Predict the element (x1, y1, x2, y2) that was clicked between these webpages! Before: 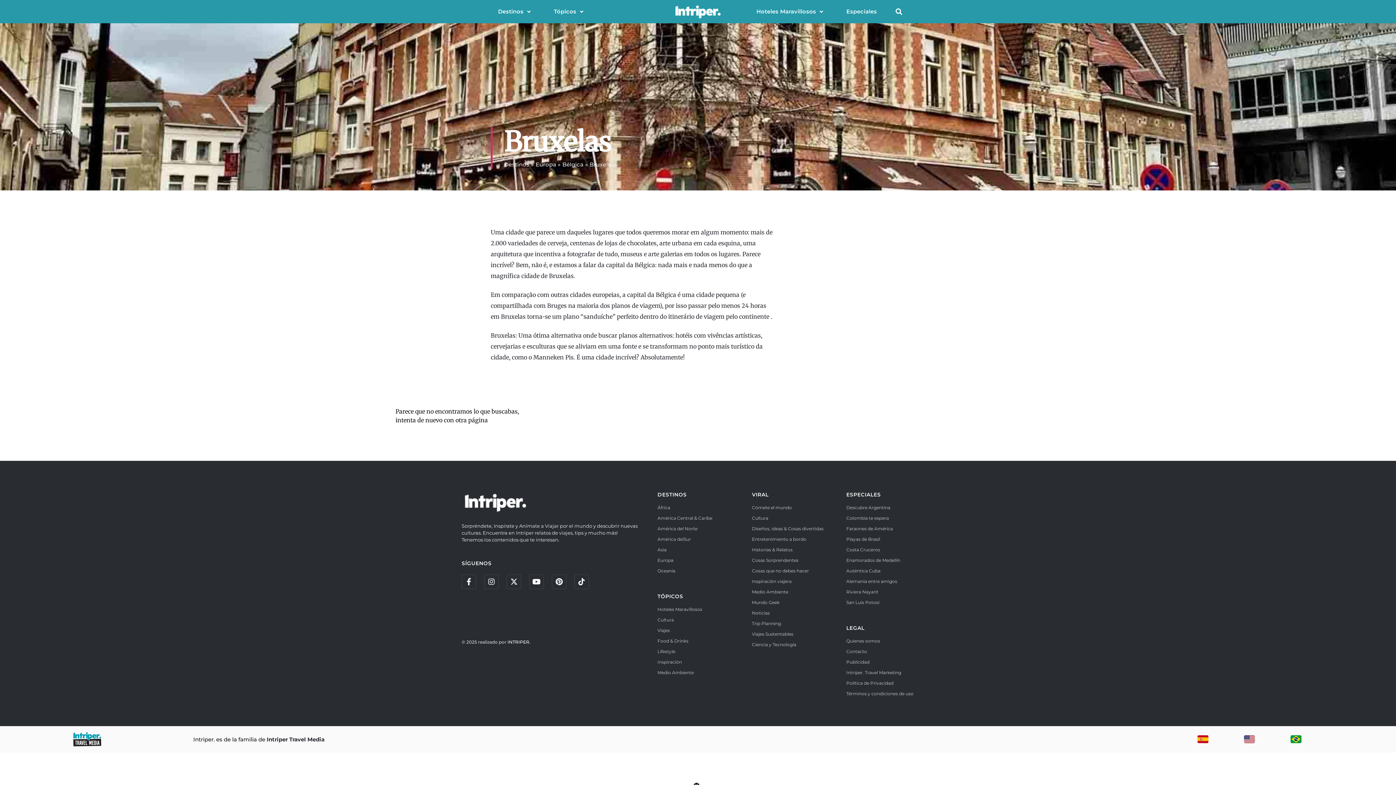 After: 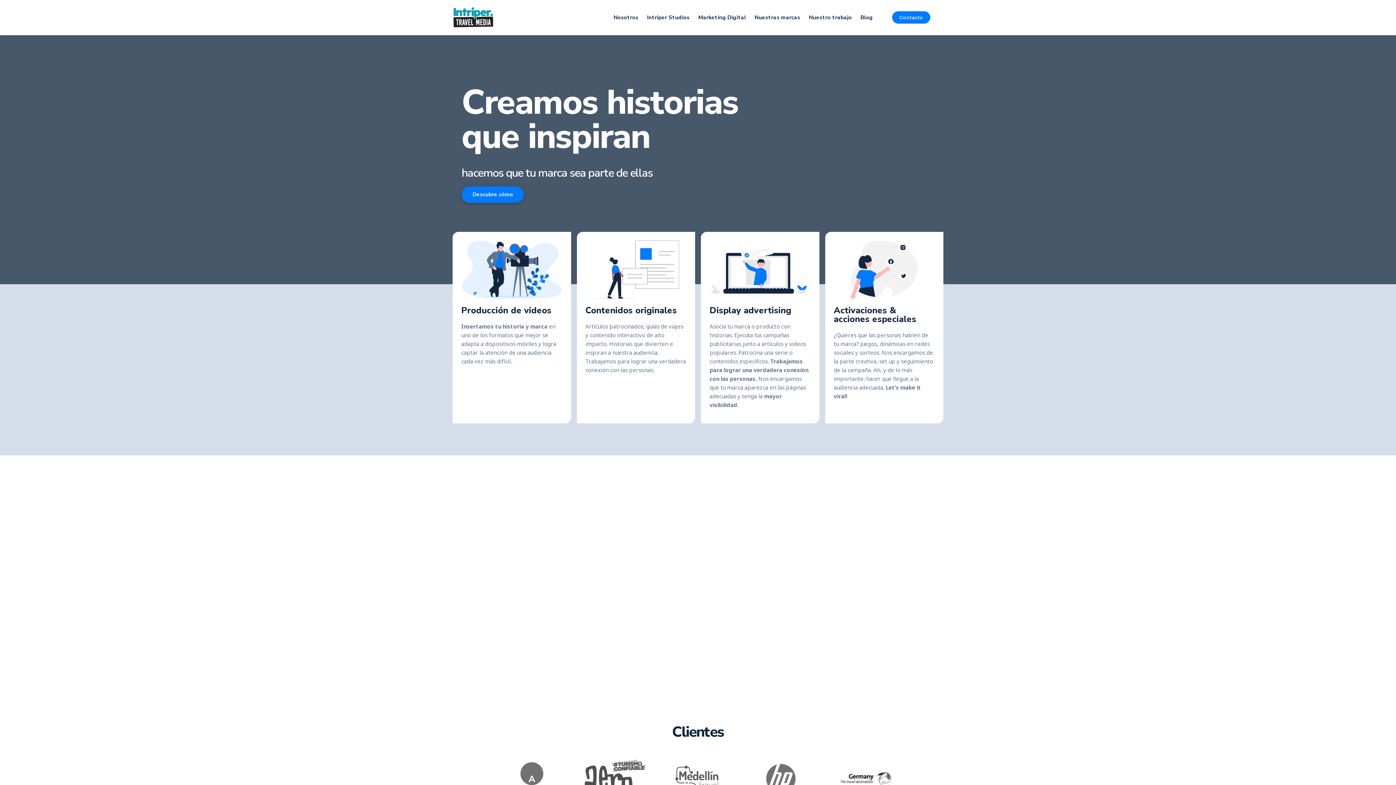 Action: bbox: (266, 736, 324, 743) label: Intriper Travel Media